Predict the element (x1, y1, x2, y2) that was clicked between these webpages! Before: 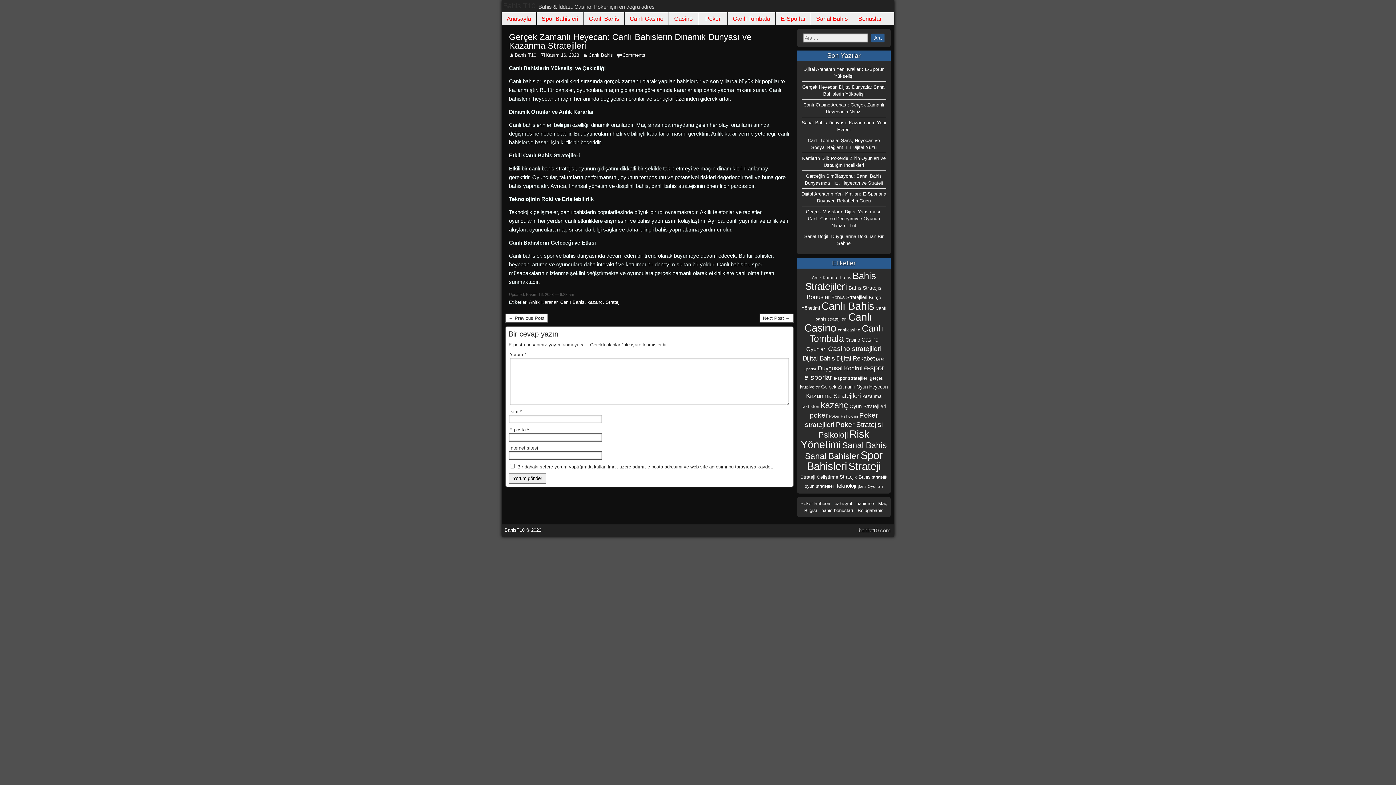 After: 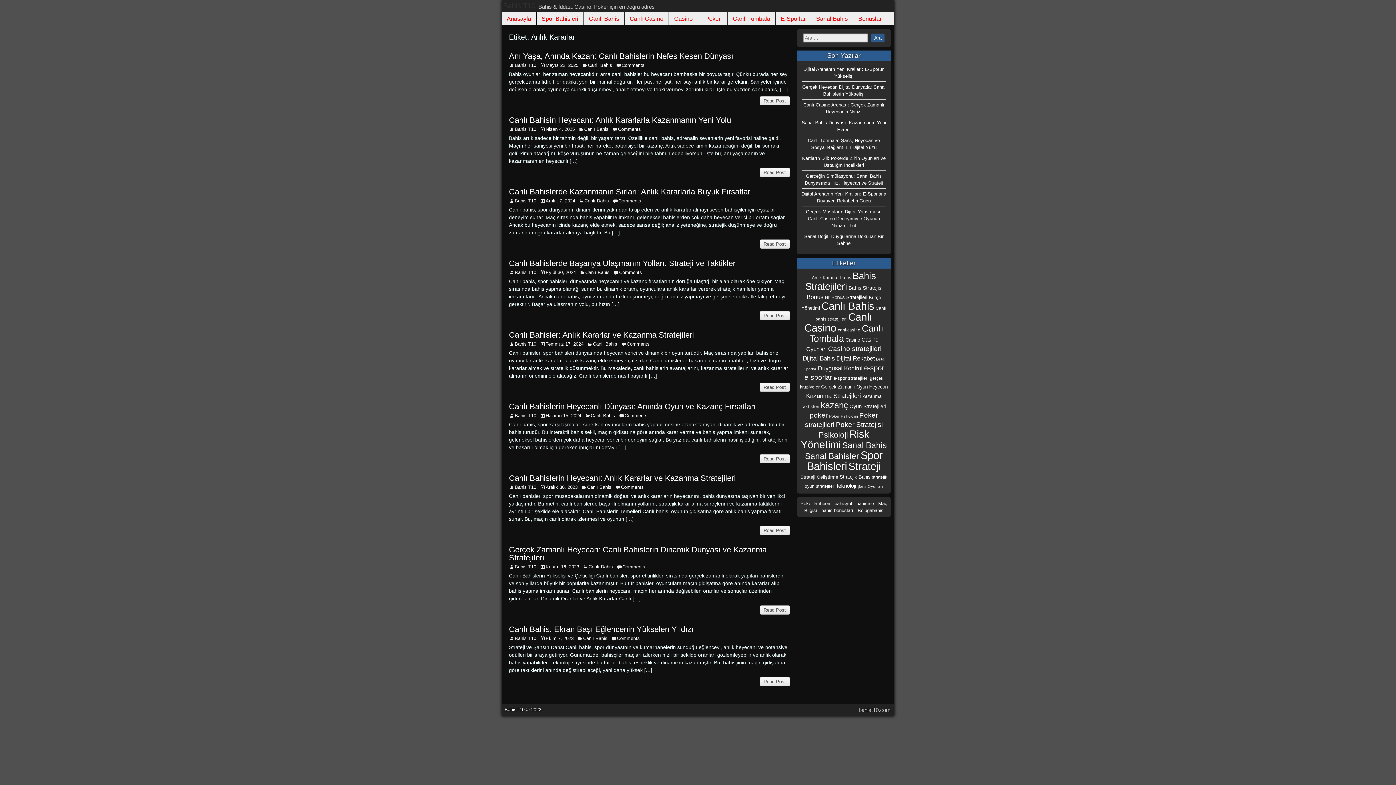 Action: bbox: (529, 299, 557, 305) label: Anlık Kararlar